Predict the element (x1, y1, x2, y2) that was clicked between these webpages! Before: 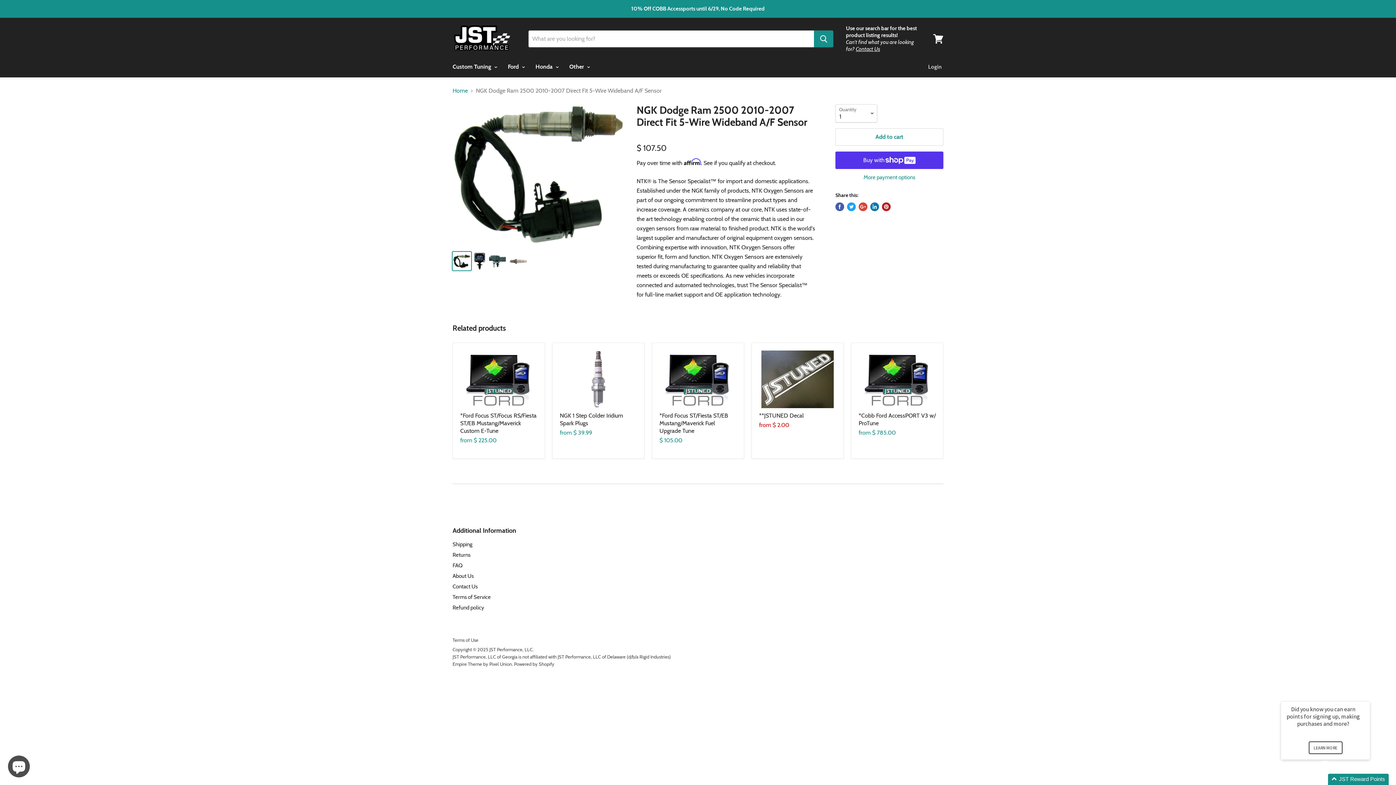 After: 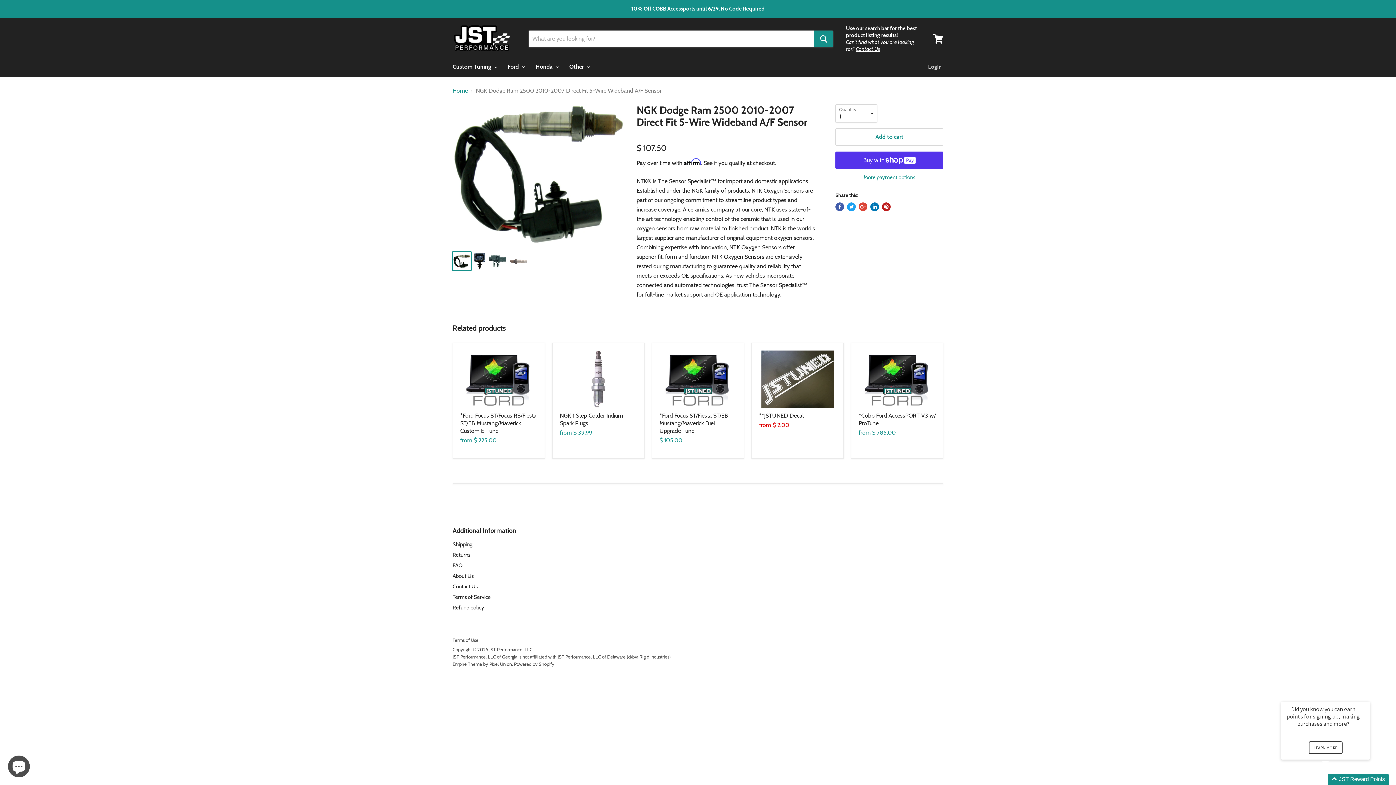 Action: bbox: (858, 202, 867, 211) label: Share on Google+